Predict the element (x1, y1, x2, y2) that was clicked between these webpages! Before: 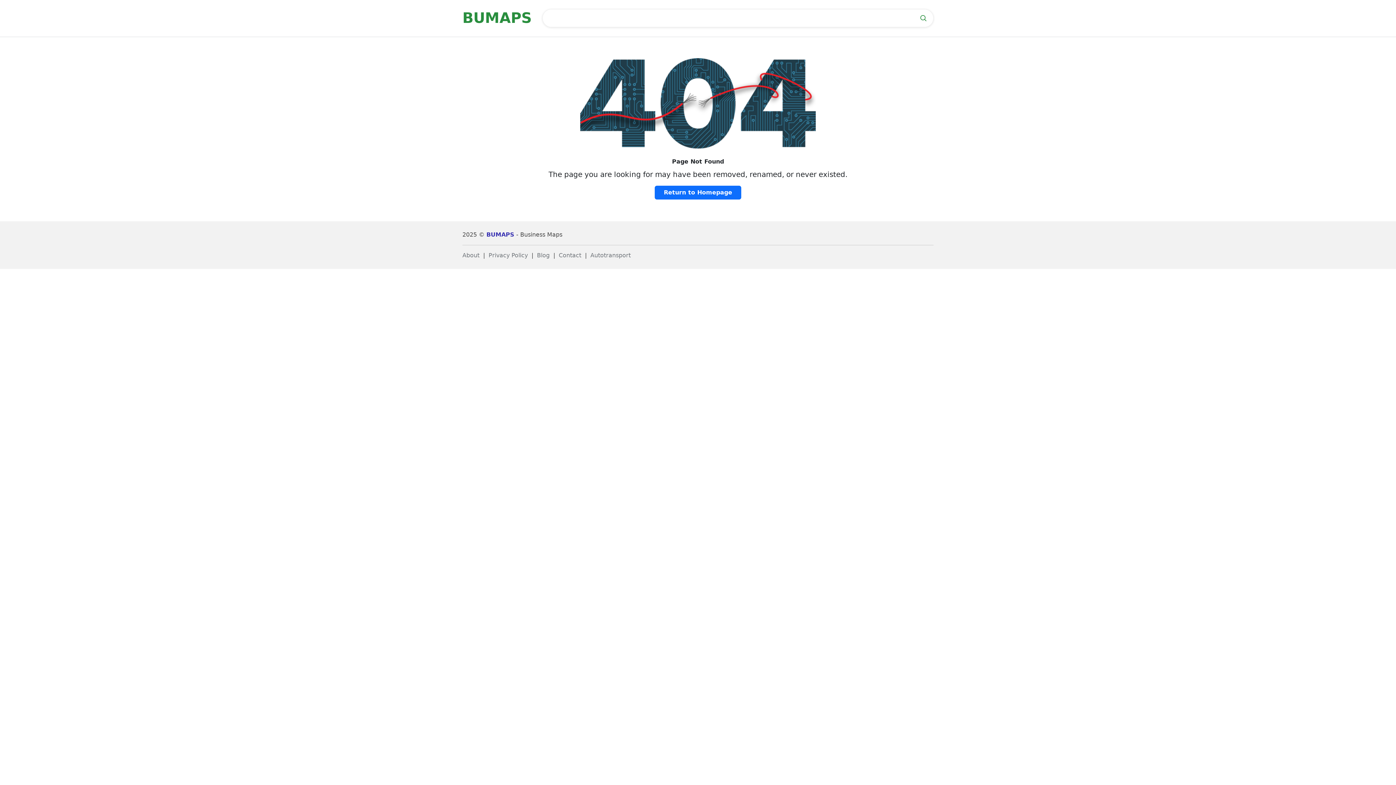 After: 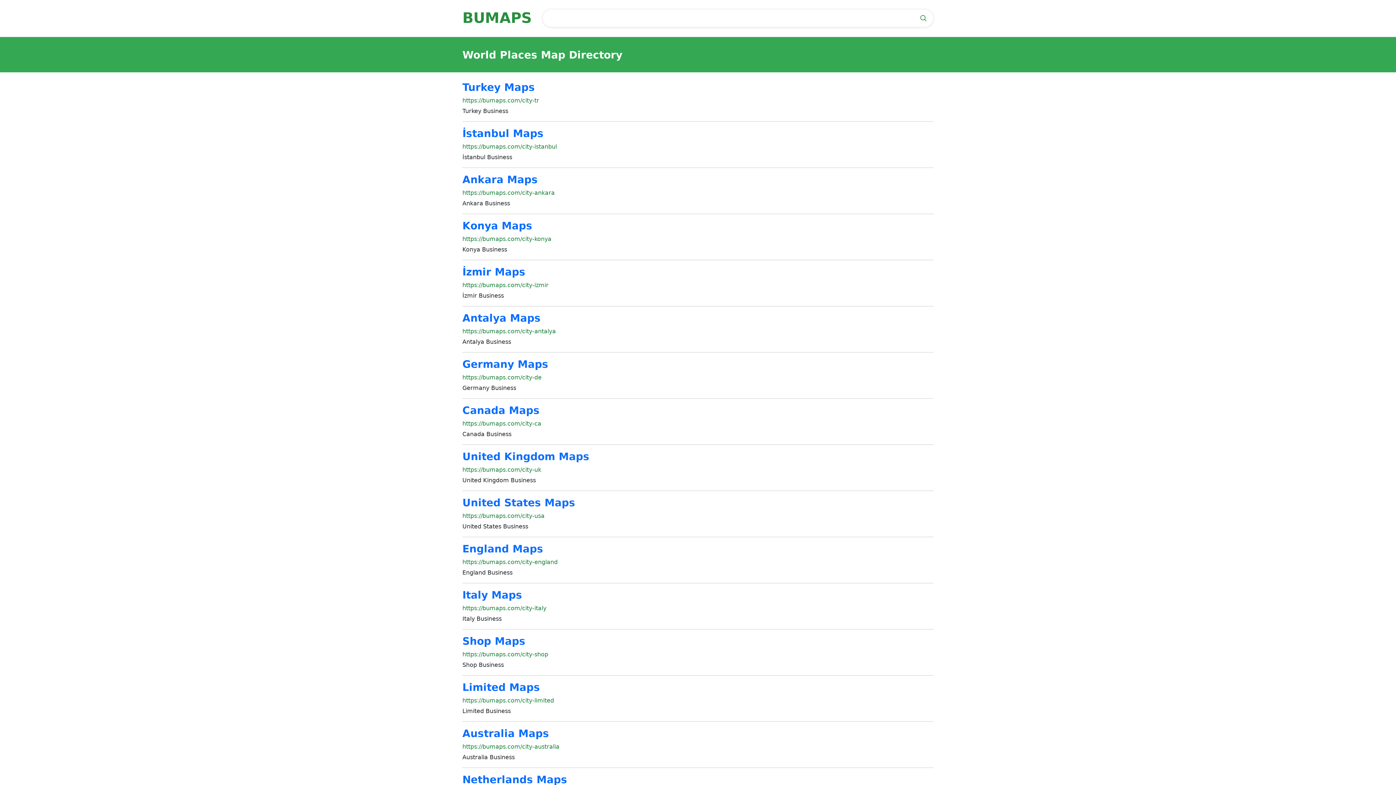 Action: bbox: (486, 231, 514, 238) label: BUMAPS